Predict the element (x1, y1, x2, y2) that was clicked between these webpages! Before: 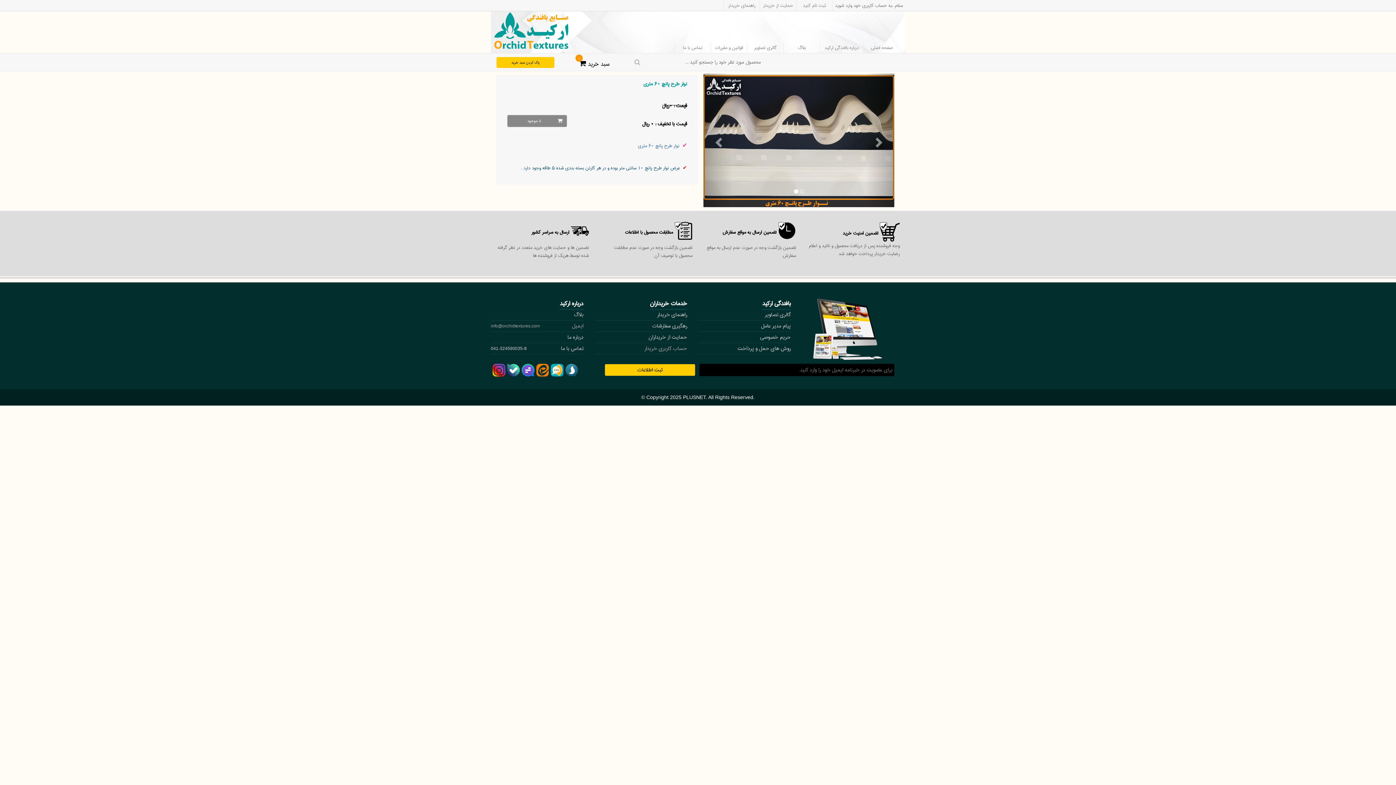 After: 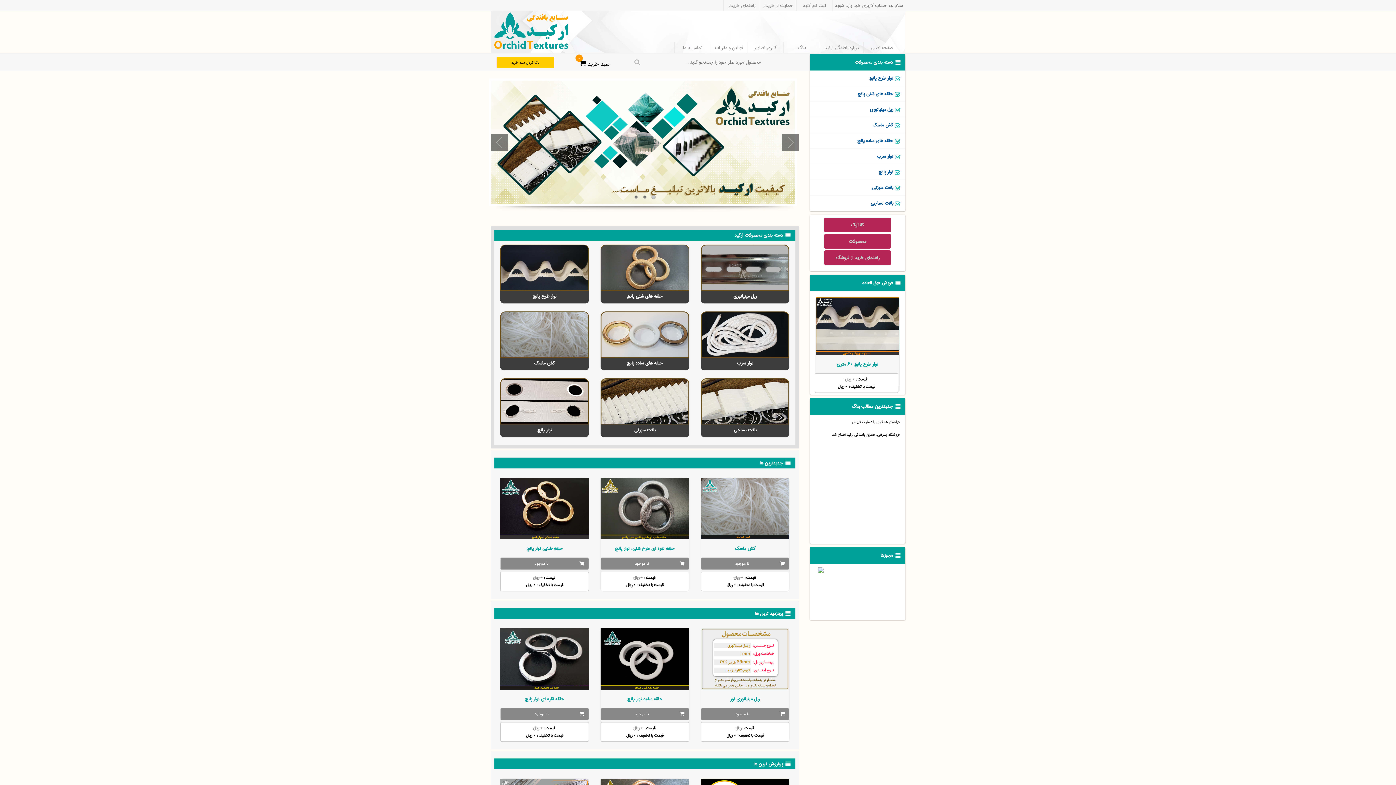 Action: bbox: (490, 29, 573, 37)